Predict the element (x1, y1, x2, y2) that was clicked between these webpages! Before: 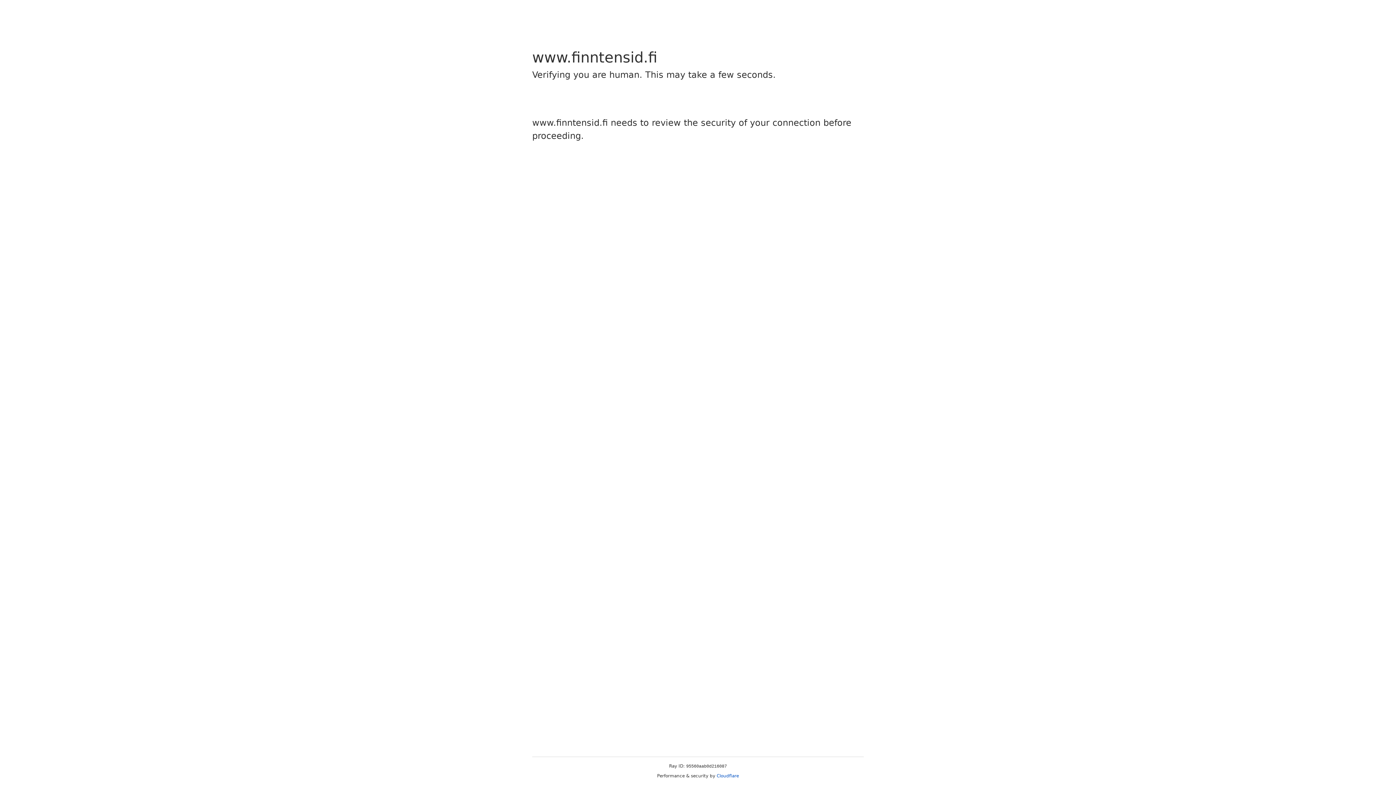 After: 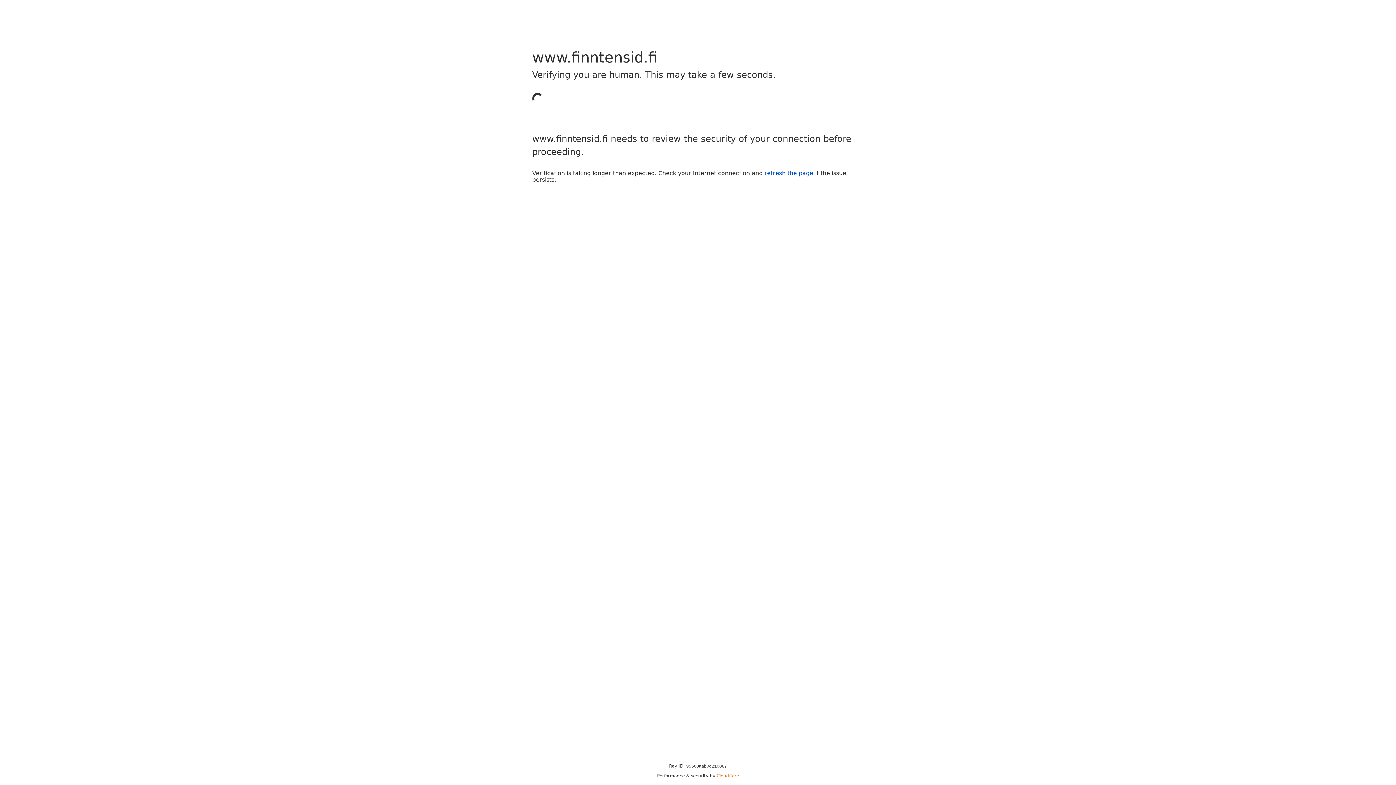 Action: bbox: (716, 773, 739, 778) label: Cloudflare